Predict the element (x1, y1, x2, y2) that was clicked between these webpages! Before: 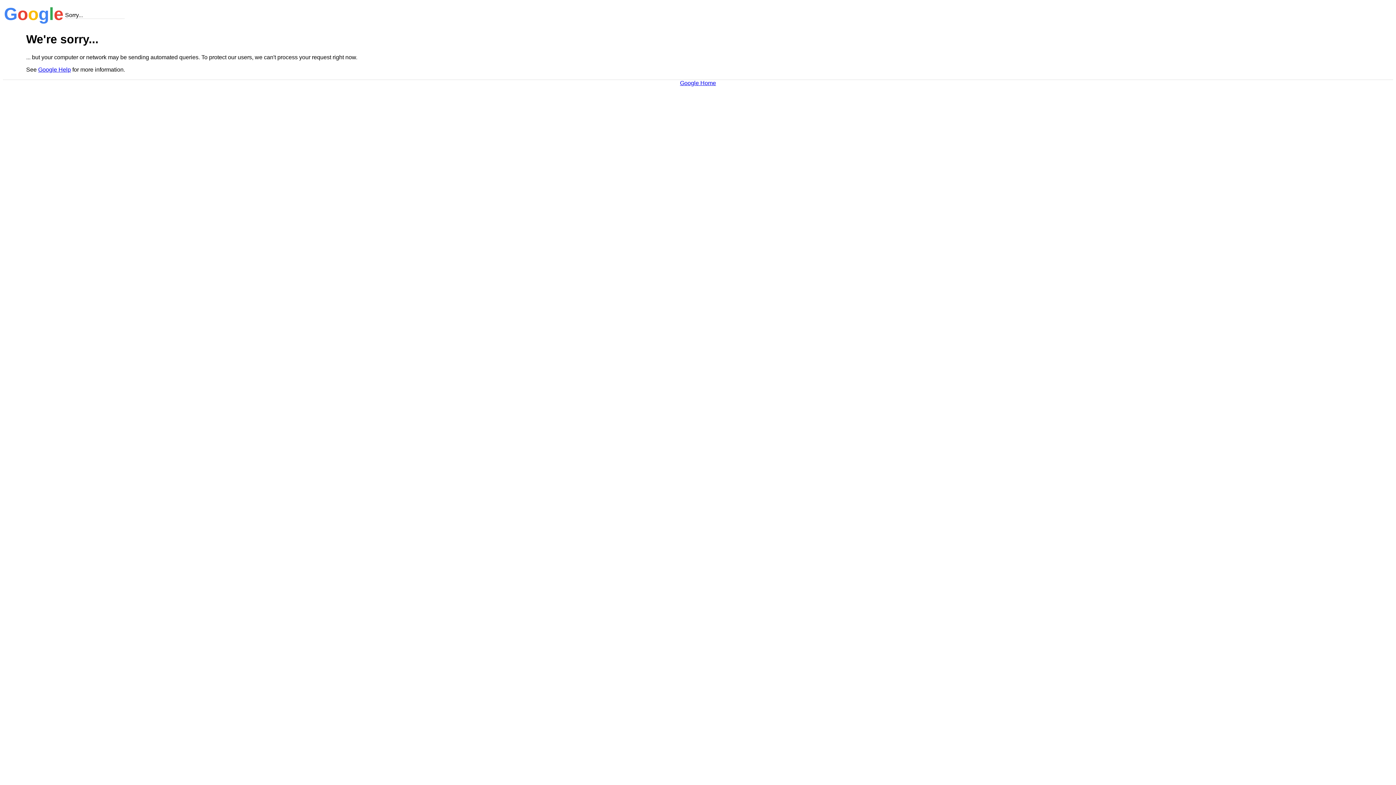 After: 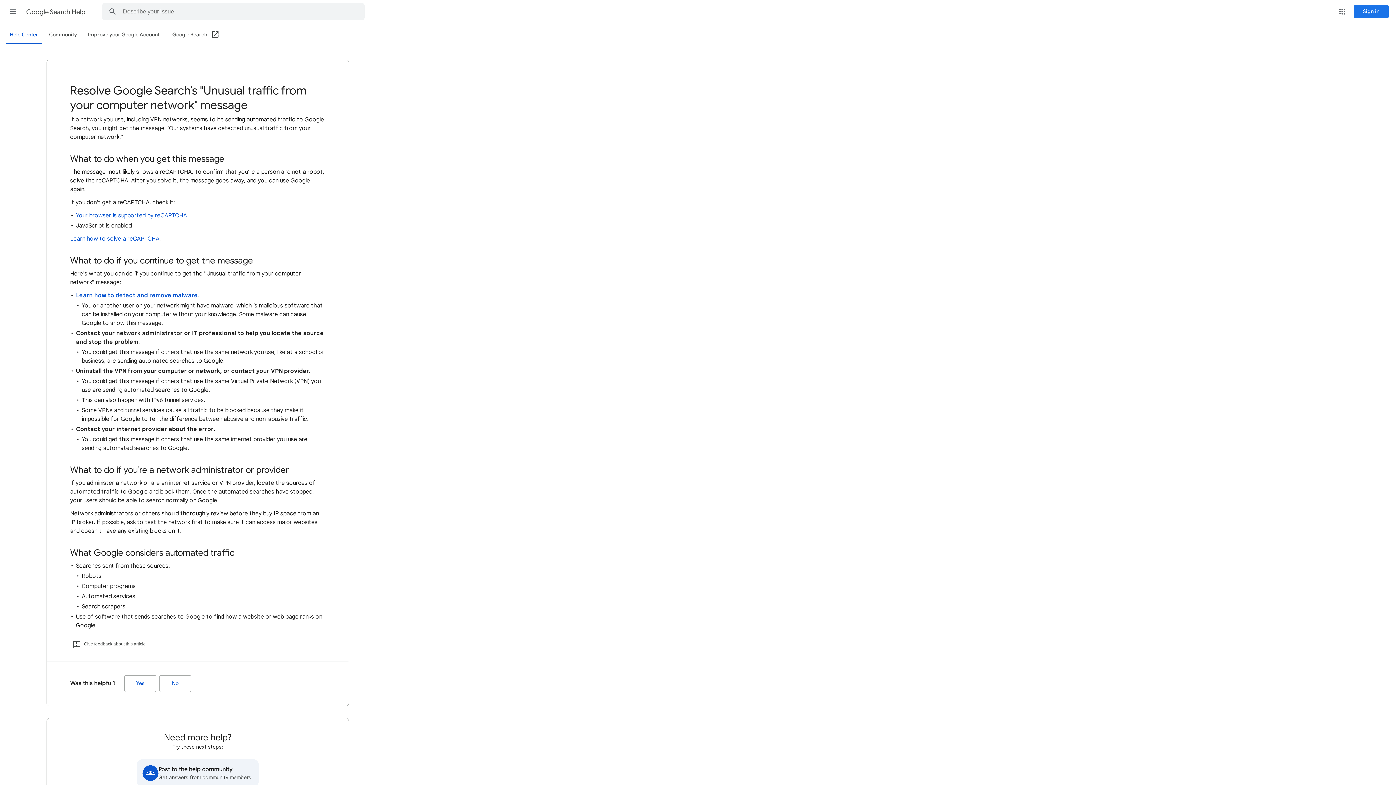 Action: bbox: (38, 66, 70, 72) label: Google Help